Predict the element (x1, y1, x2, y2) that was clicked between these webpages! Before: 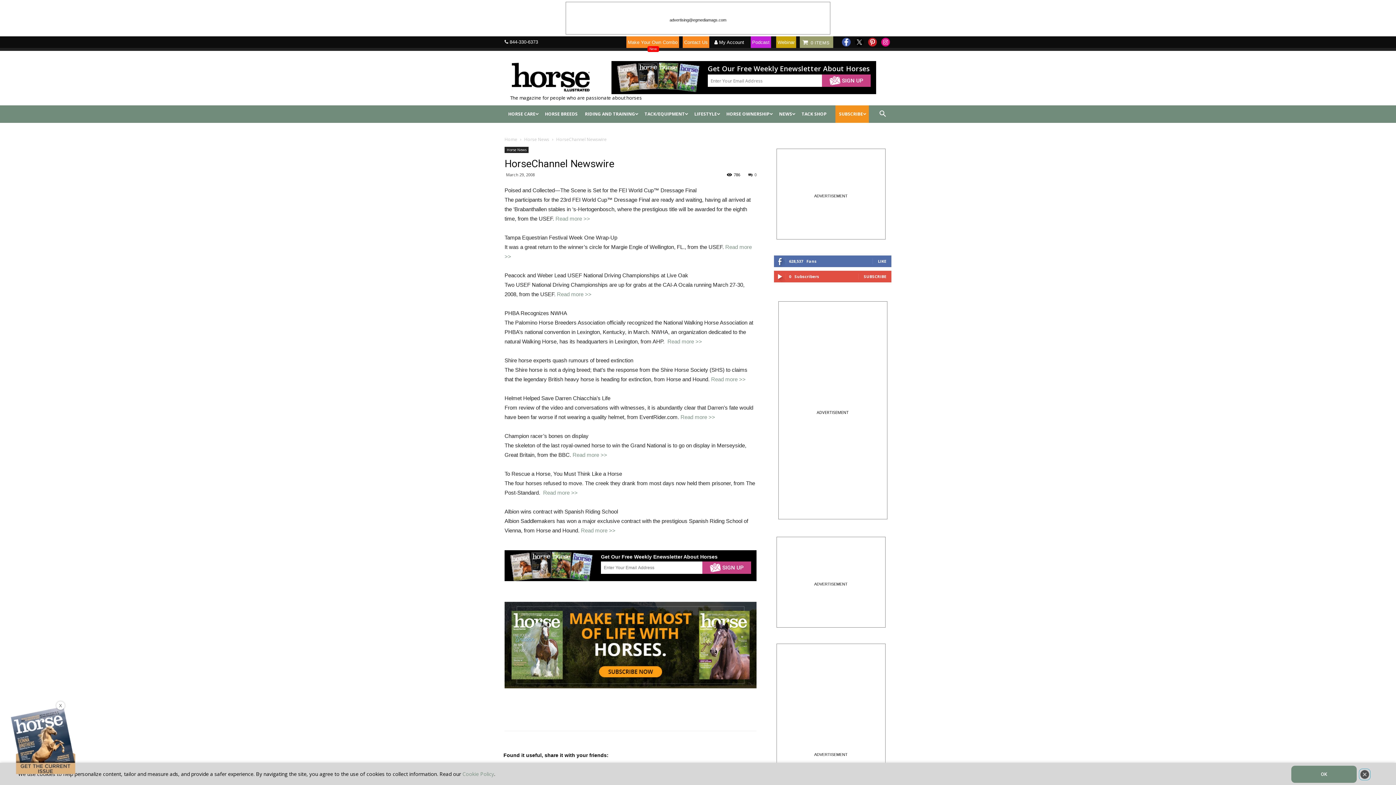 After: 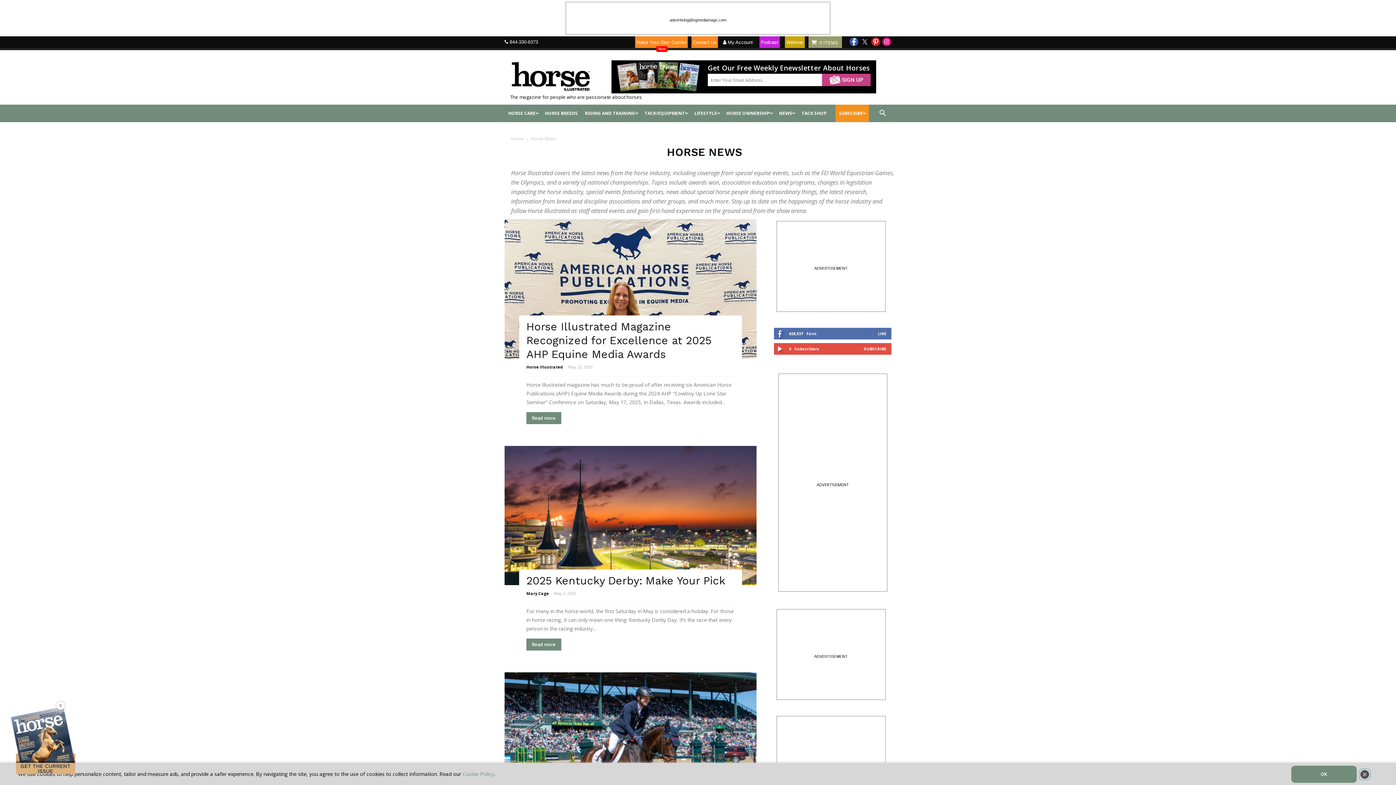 Action: label: Horse News bbox: (504, 146, 528, 153)